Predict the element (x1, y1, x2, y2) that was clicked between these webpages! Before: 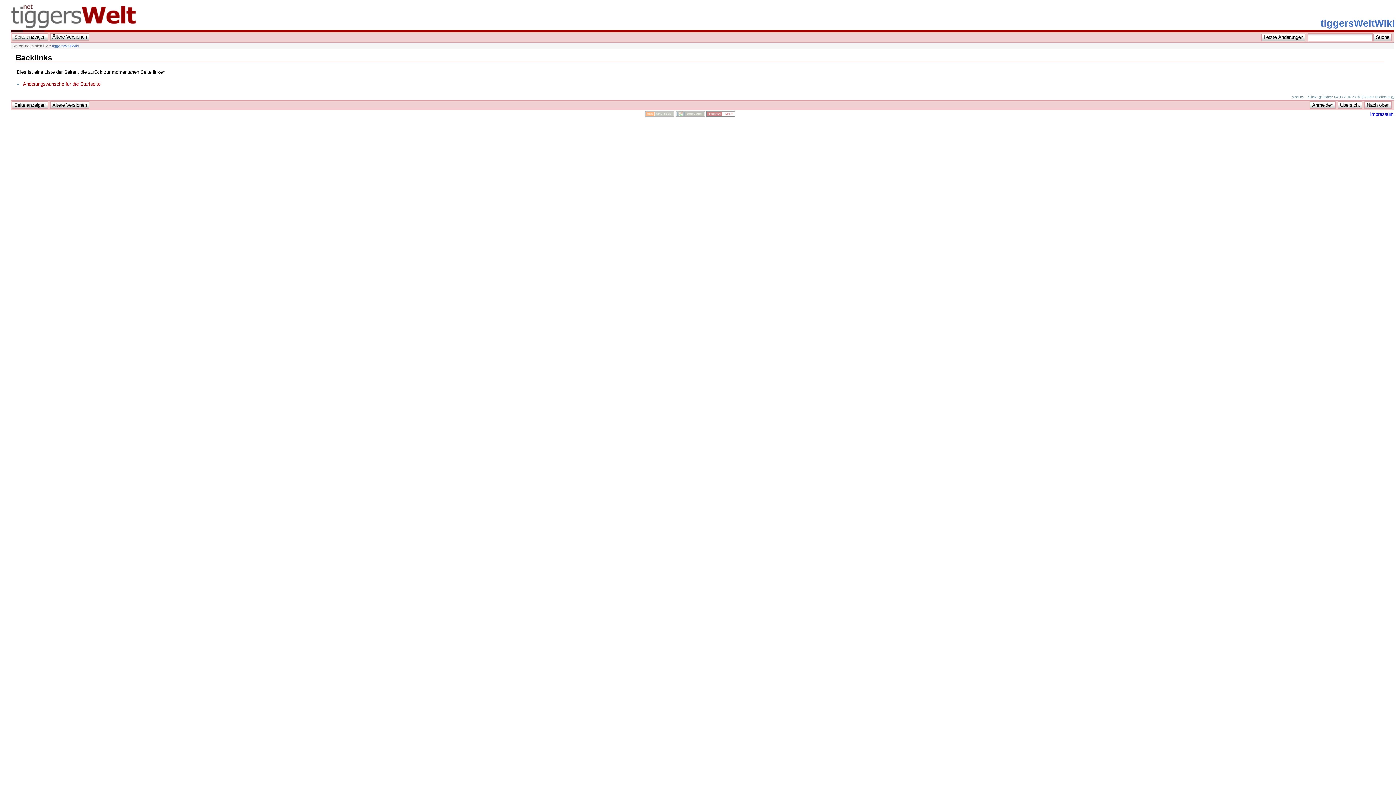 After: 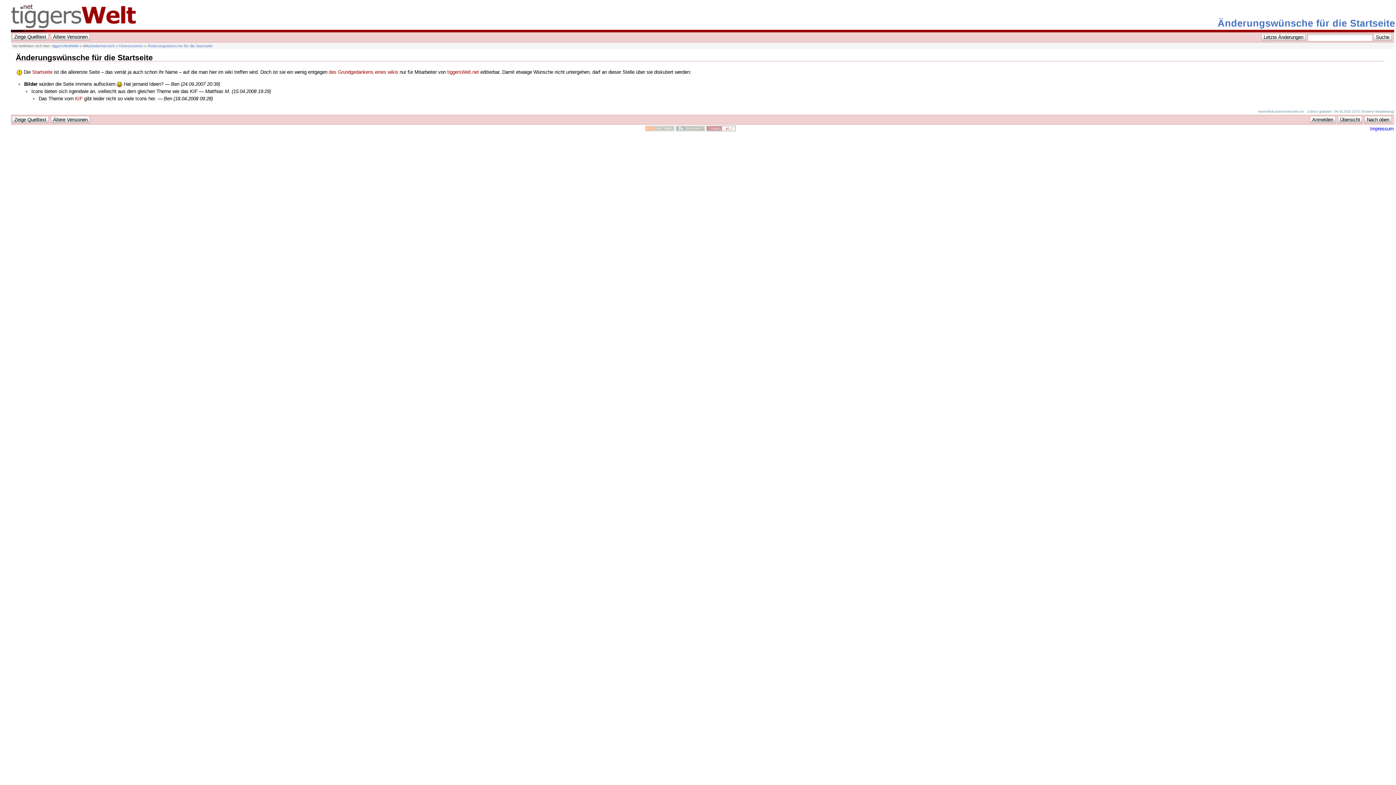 Action: bbox: (23, 81, 100, 86) label: Änderungswünsche für die Startseite